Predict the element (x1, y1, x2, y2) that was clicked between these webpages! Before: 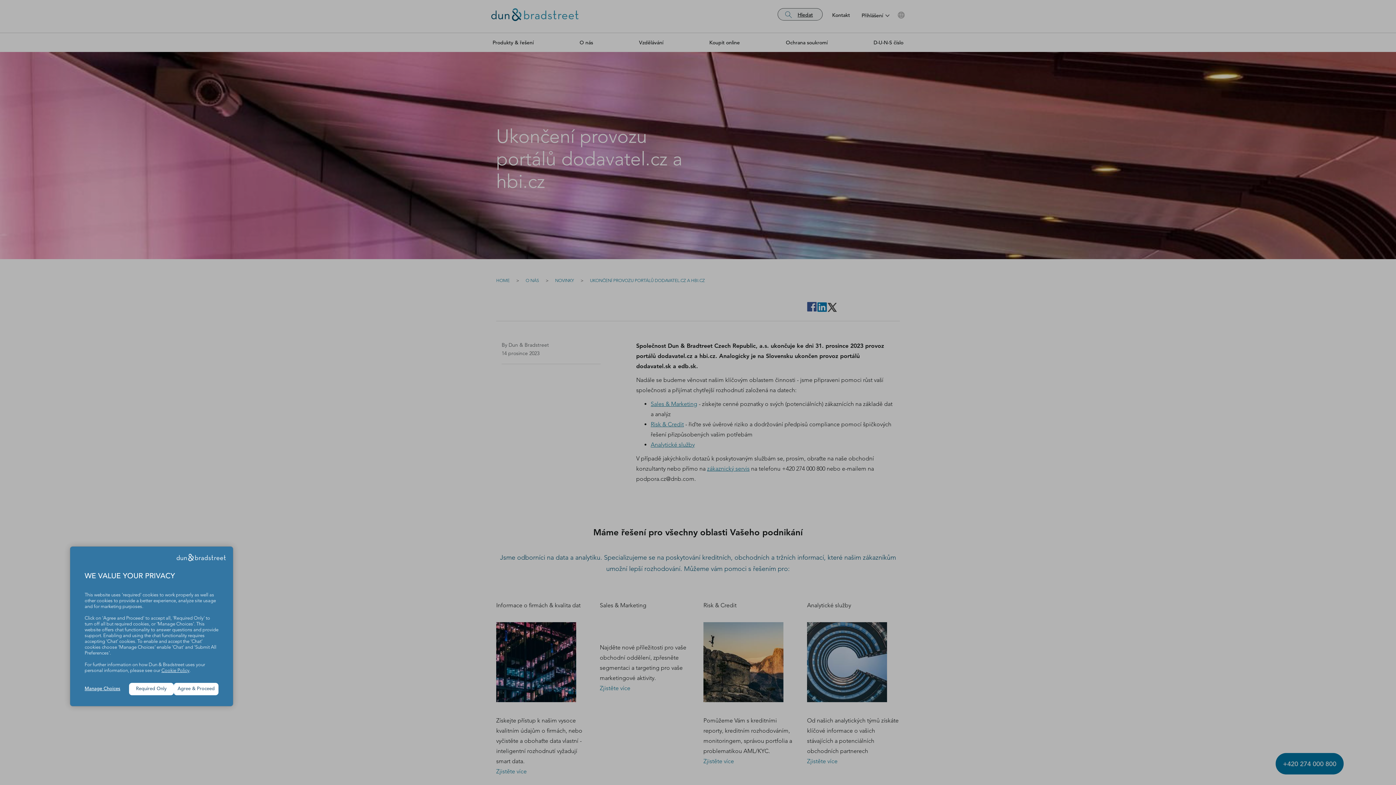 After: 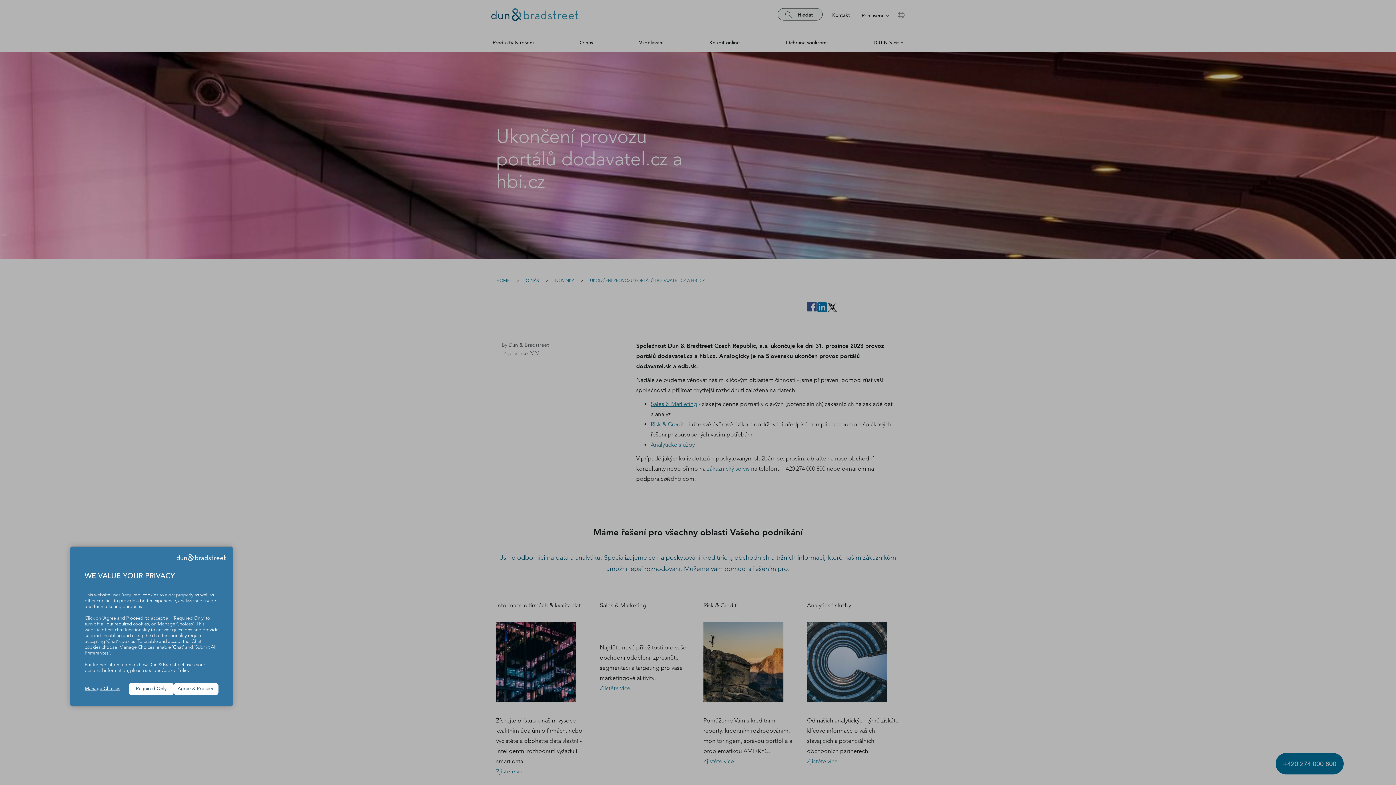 Action: bbox: (161, 668, 189, 673) label: Cookie Policy